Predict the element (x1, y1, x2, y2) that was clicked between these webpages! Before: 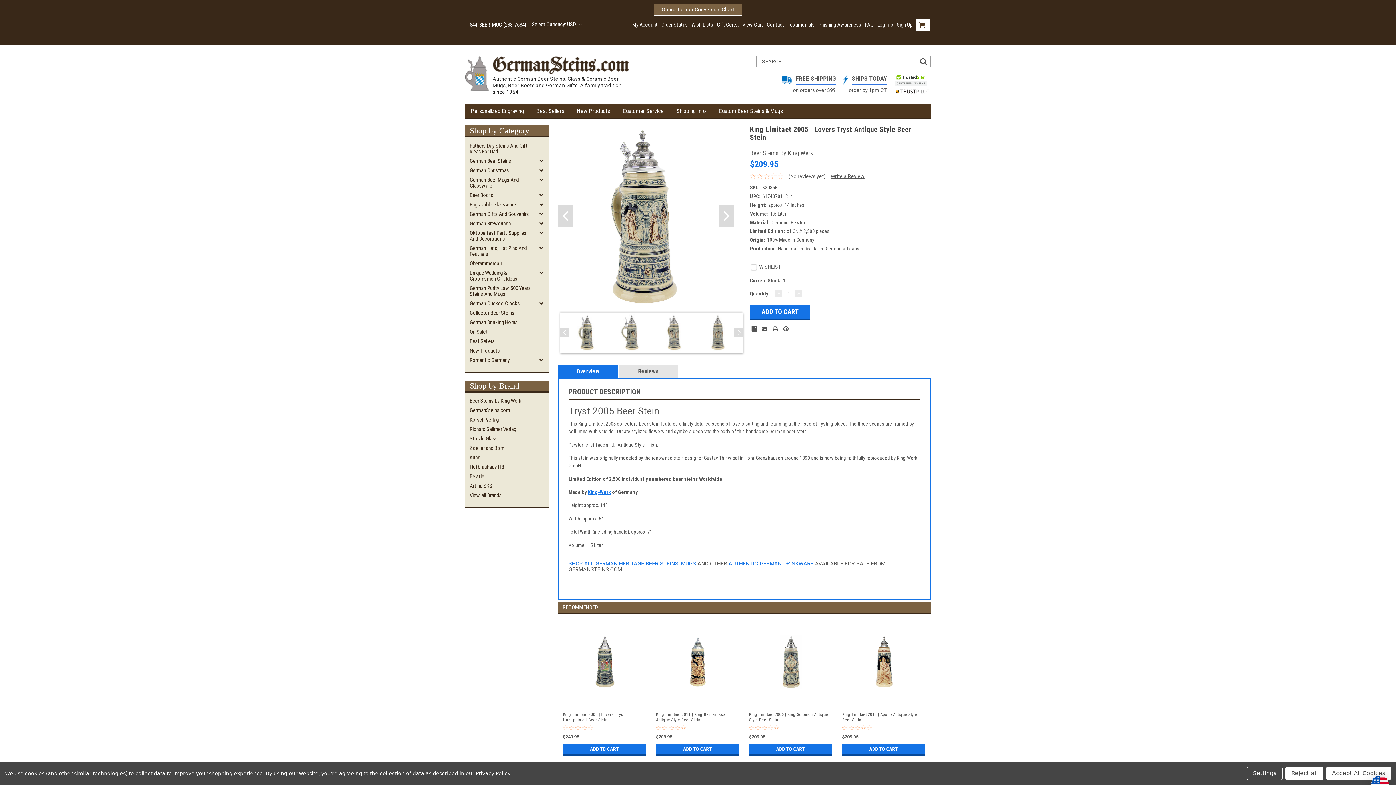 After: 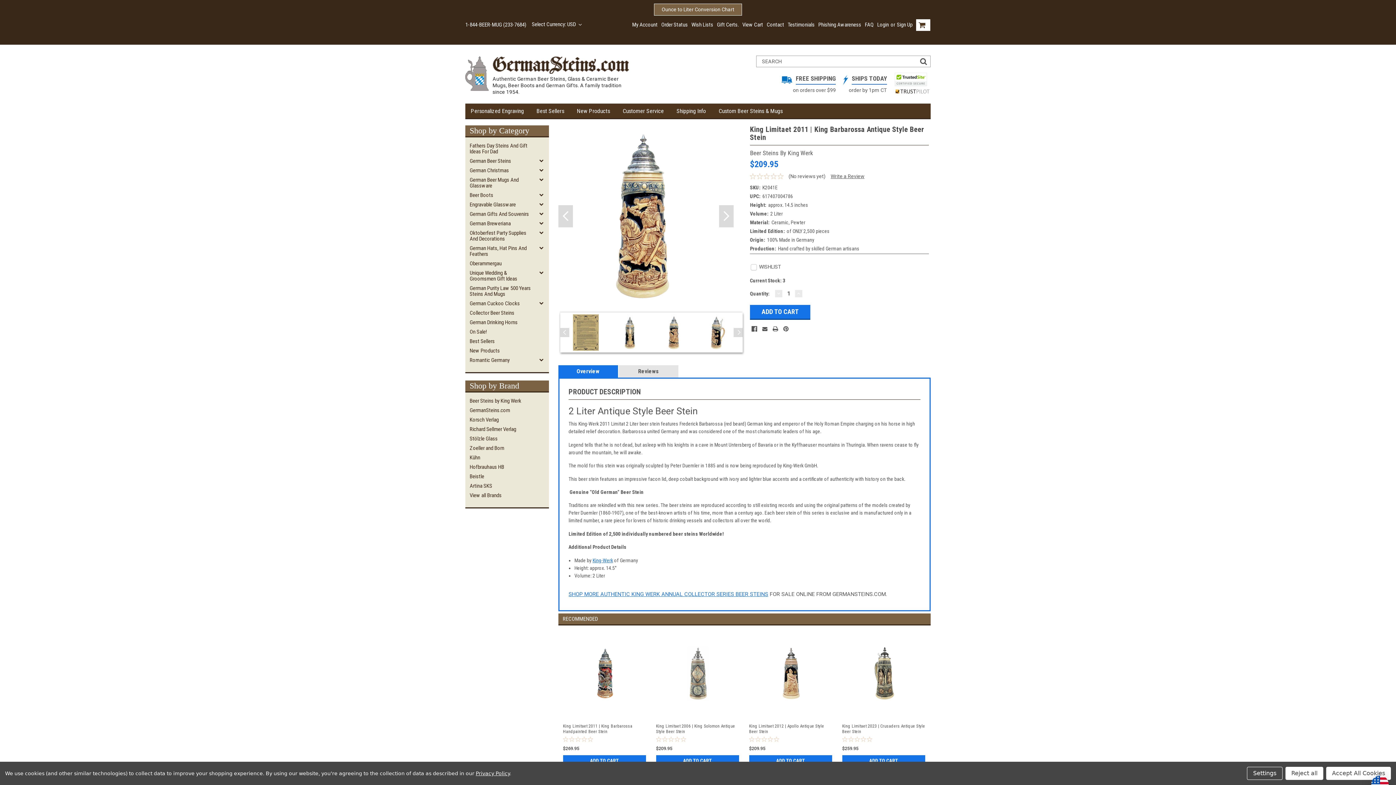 Action: bbox: (652, 635, 743, 689)